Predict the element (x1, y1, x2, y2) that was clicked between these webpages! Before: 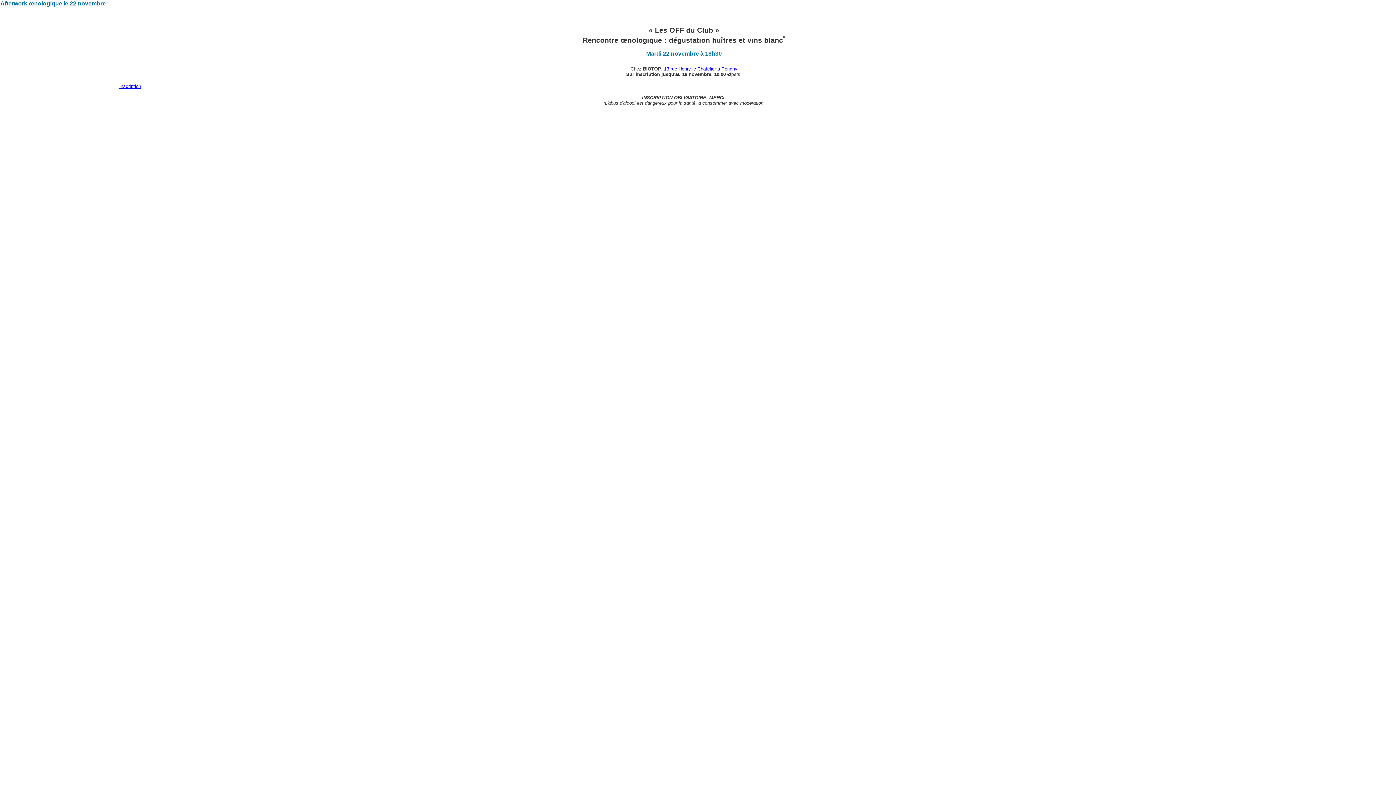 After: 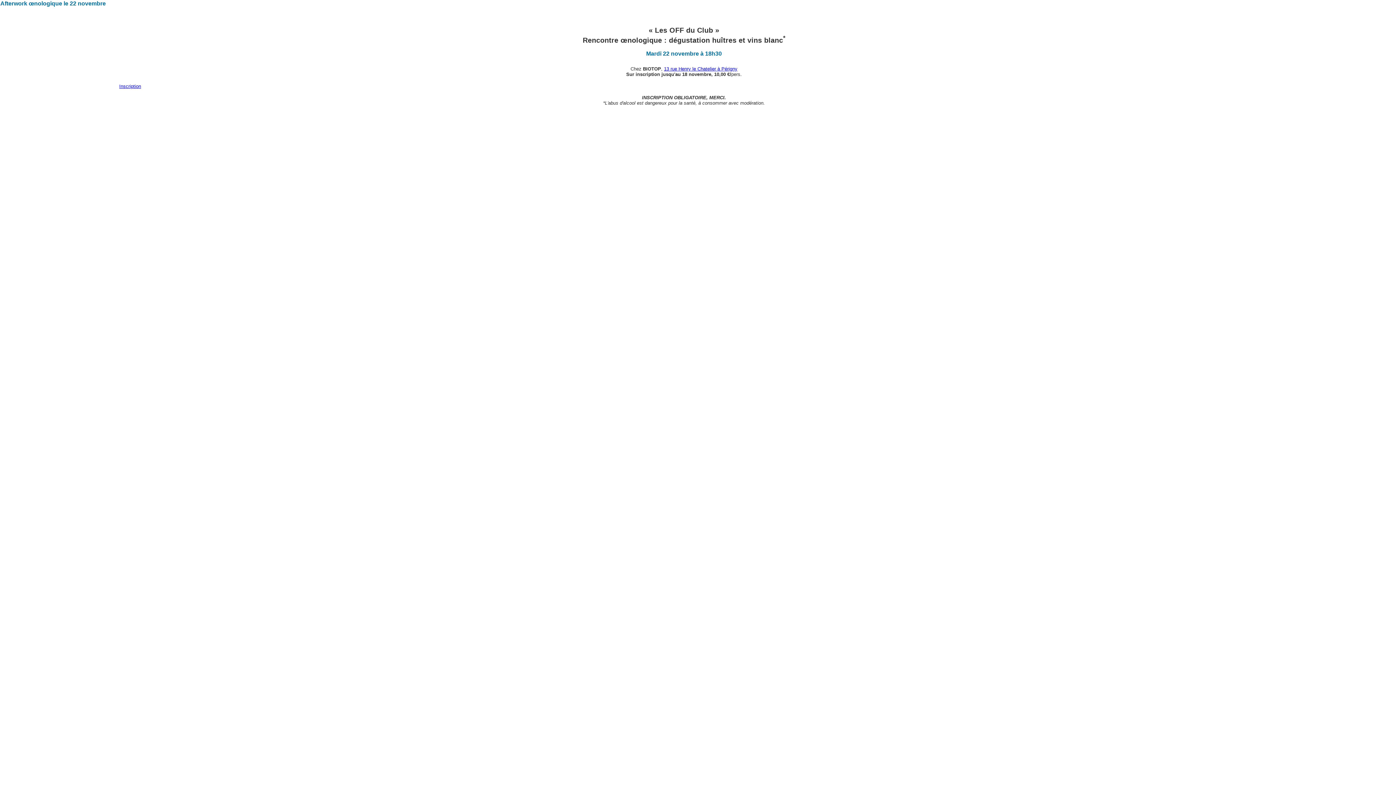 Action: label: 13 rue Henry le Chatelier à Périgny bbox: (664, 66, 737, 71)